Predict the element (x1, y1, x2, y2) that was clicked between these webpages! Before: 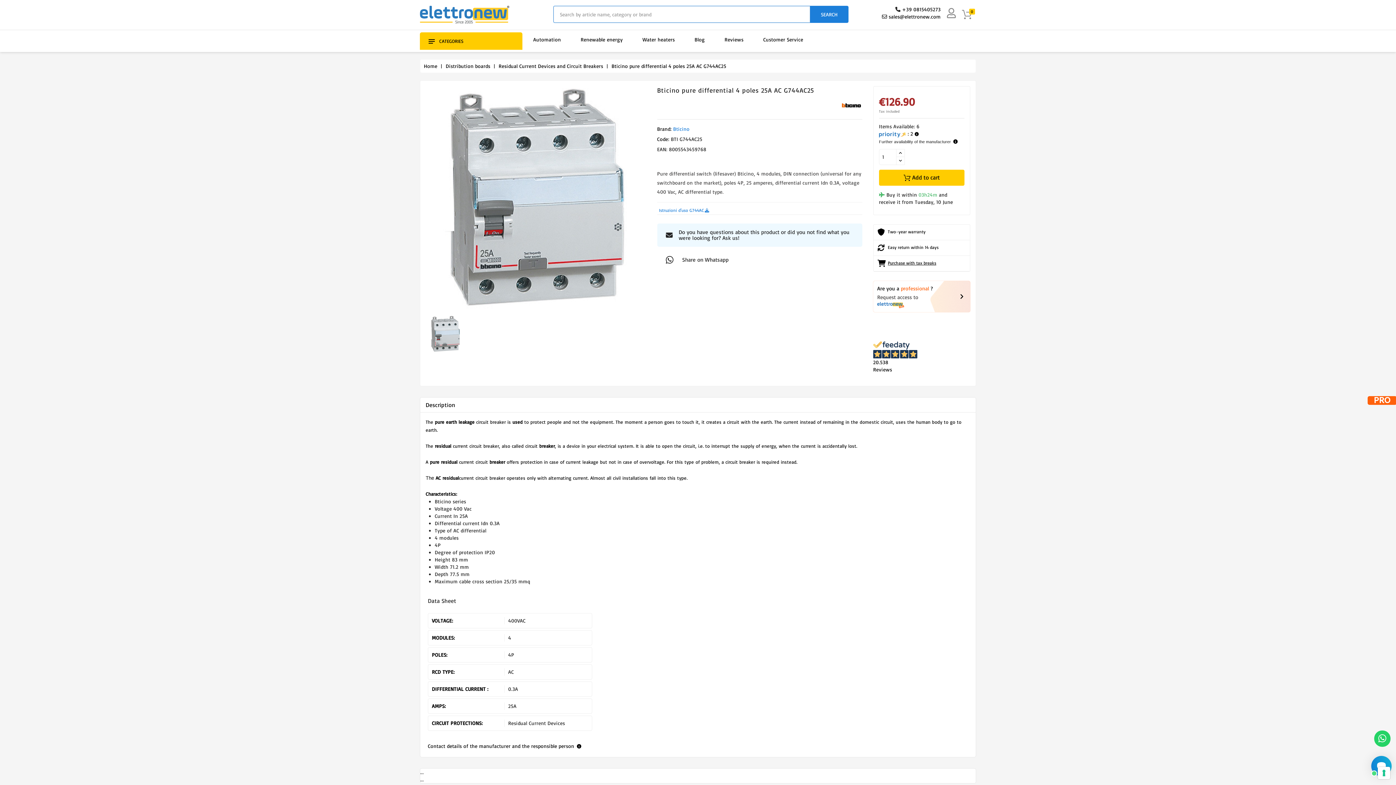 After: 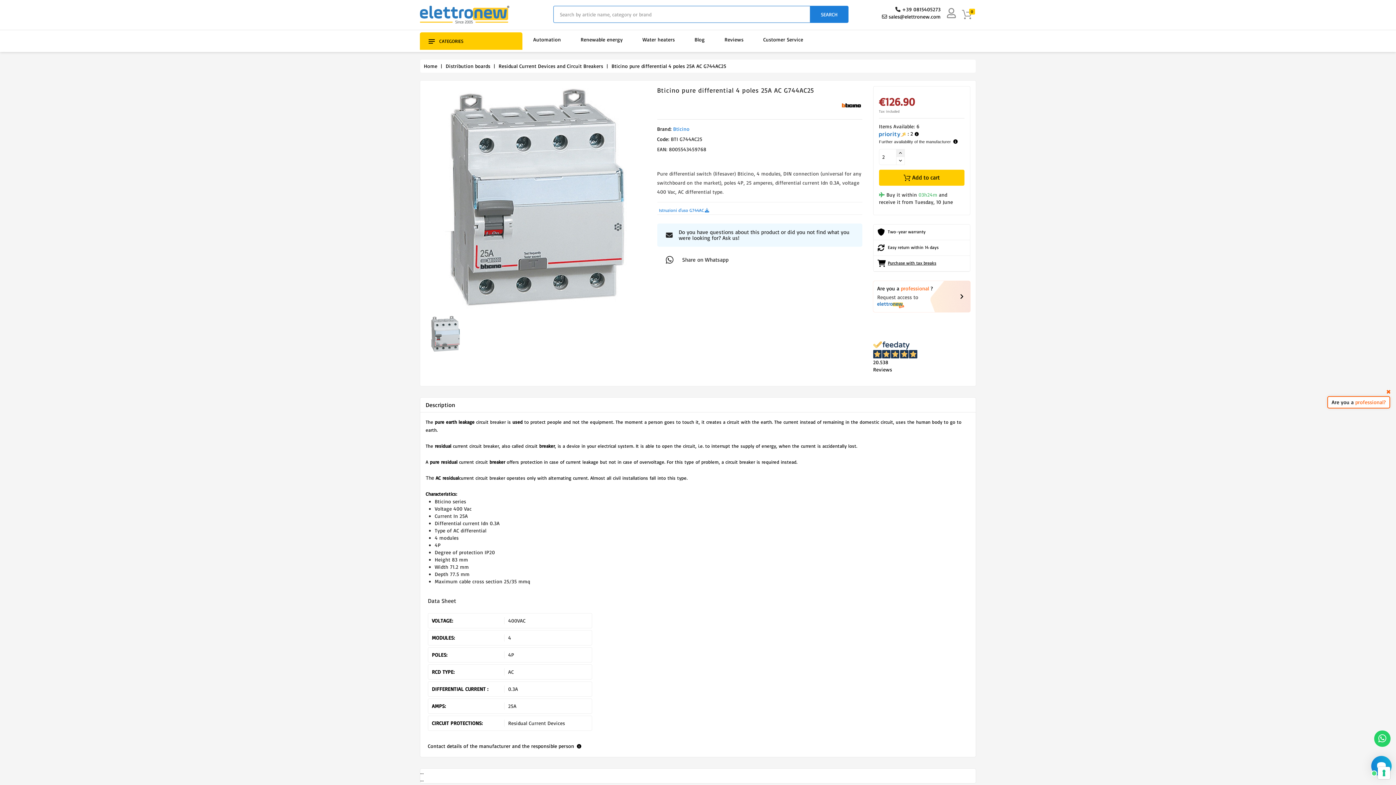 Action: bbox: (896, 148, 905, 157) label: up